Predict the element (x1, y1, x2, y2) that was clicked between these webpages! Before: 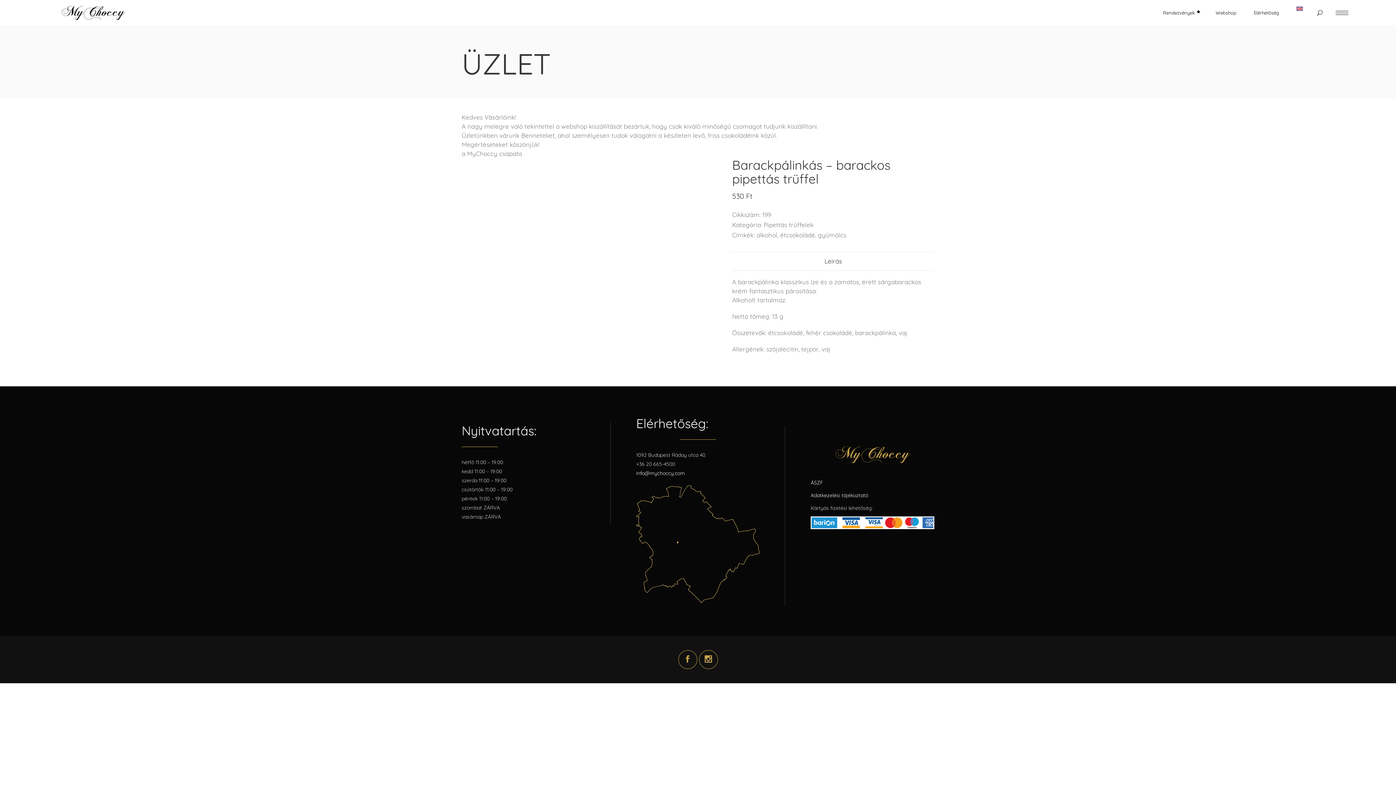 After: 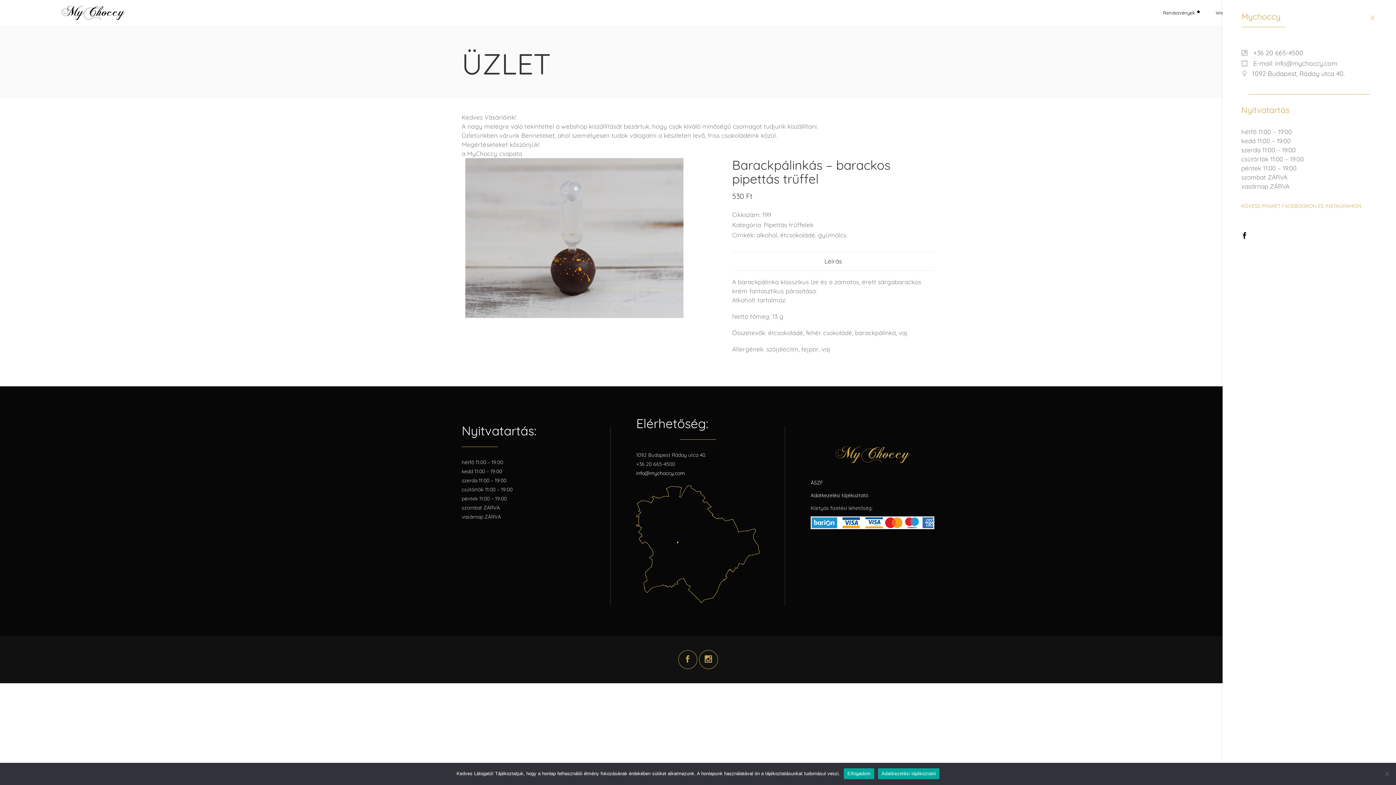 Action: bbox: (1328, 8, 1356, 17)